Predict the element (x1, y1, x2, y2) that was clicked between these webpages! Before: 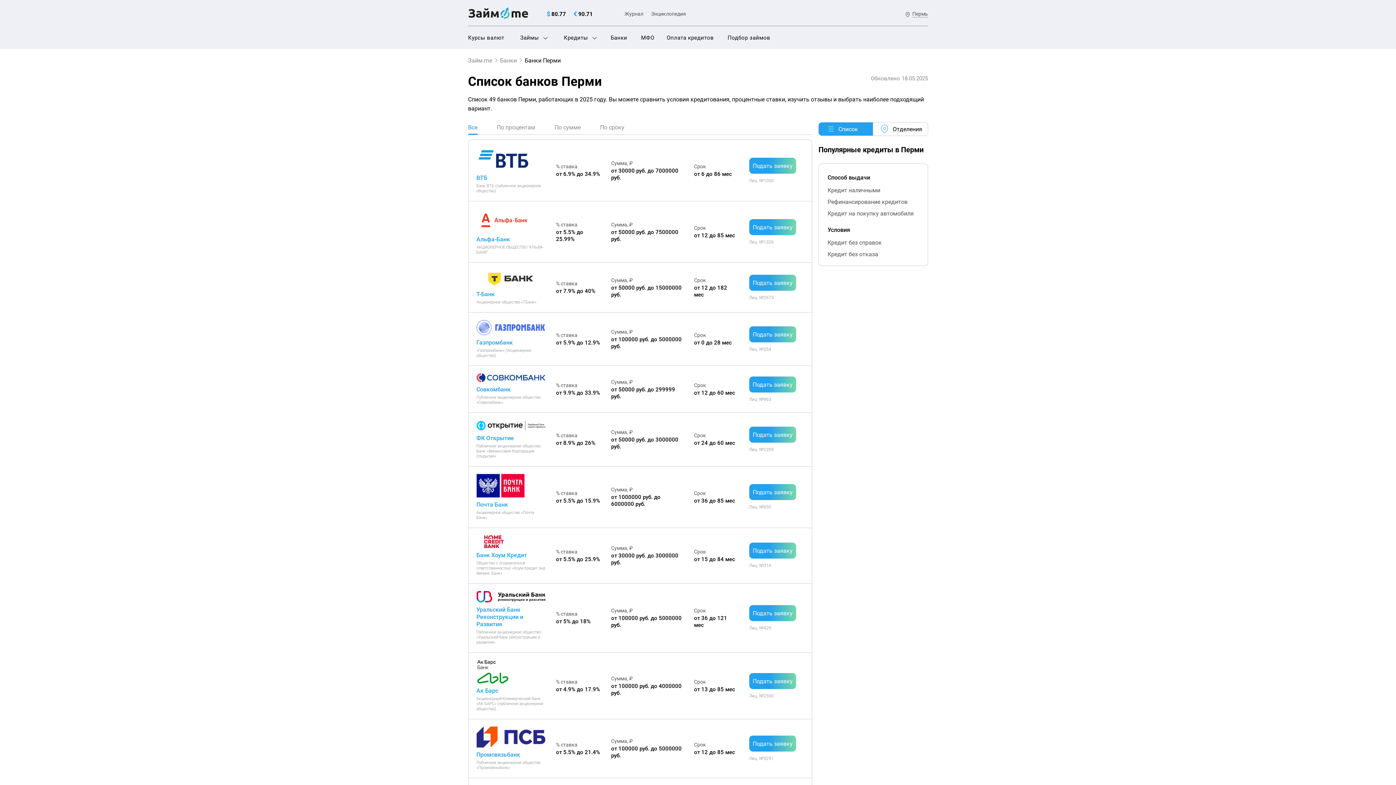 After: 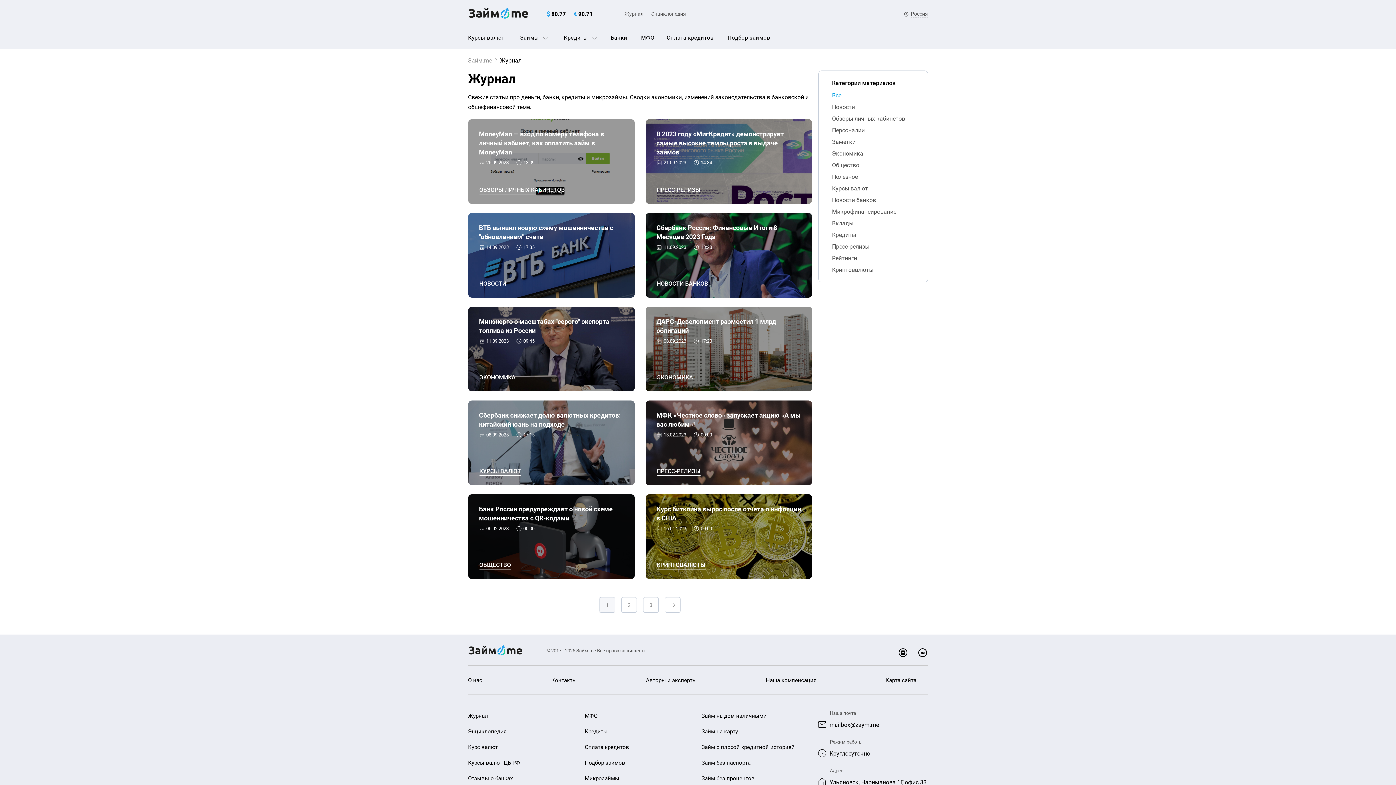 Action: bbox: (624, 10, 643, 16) label: Журнал